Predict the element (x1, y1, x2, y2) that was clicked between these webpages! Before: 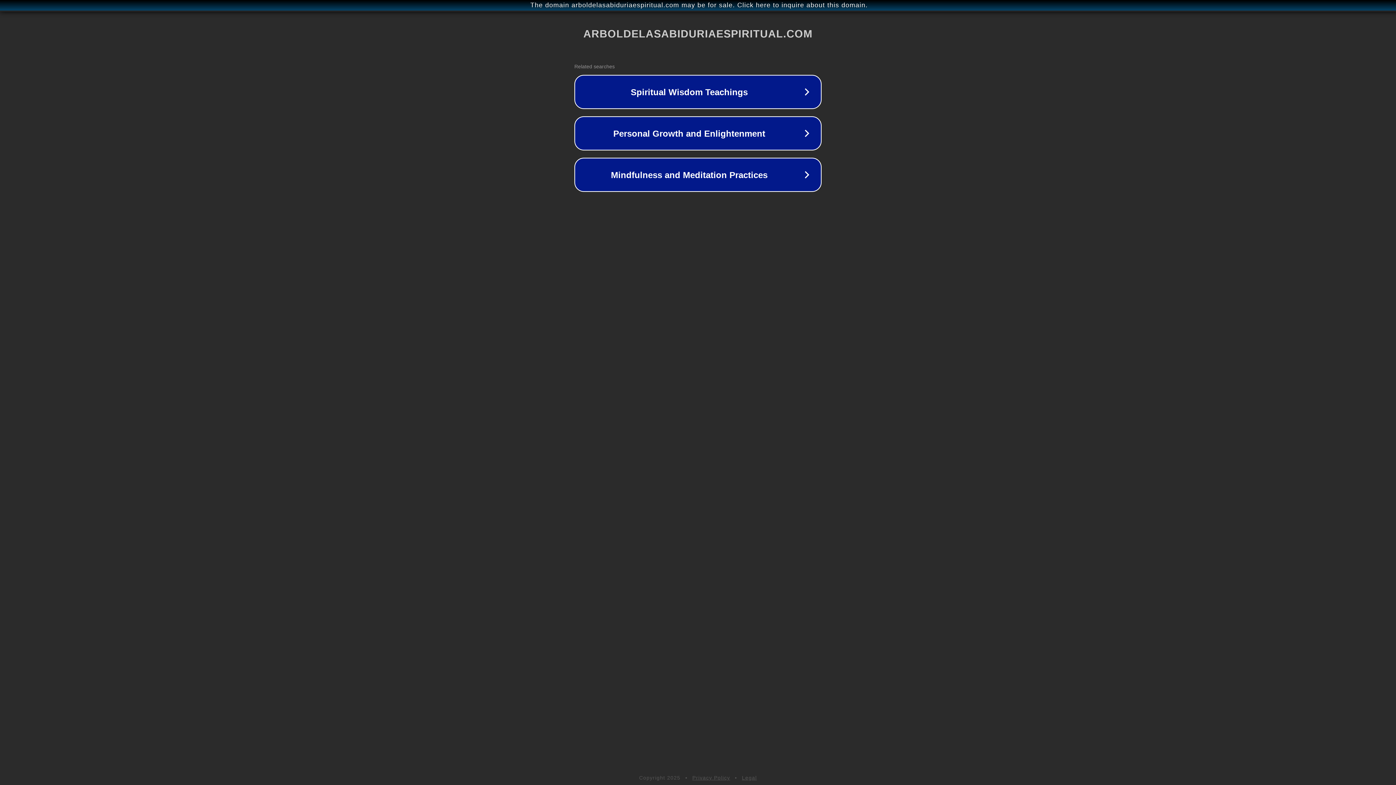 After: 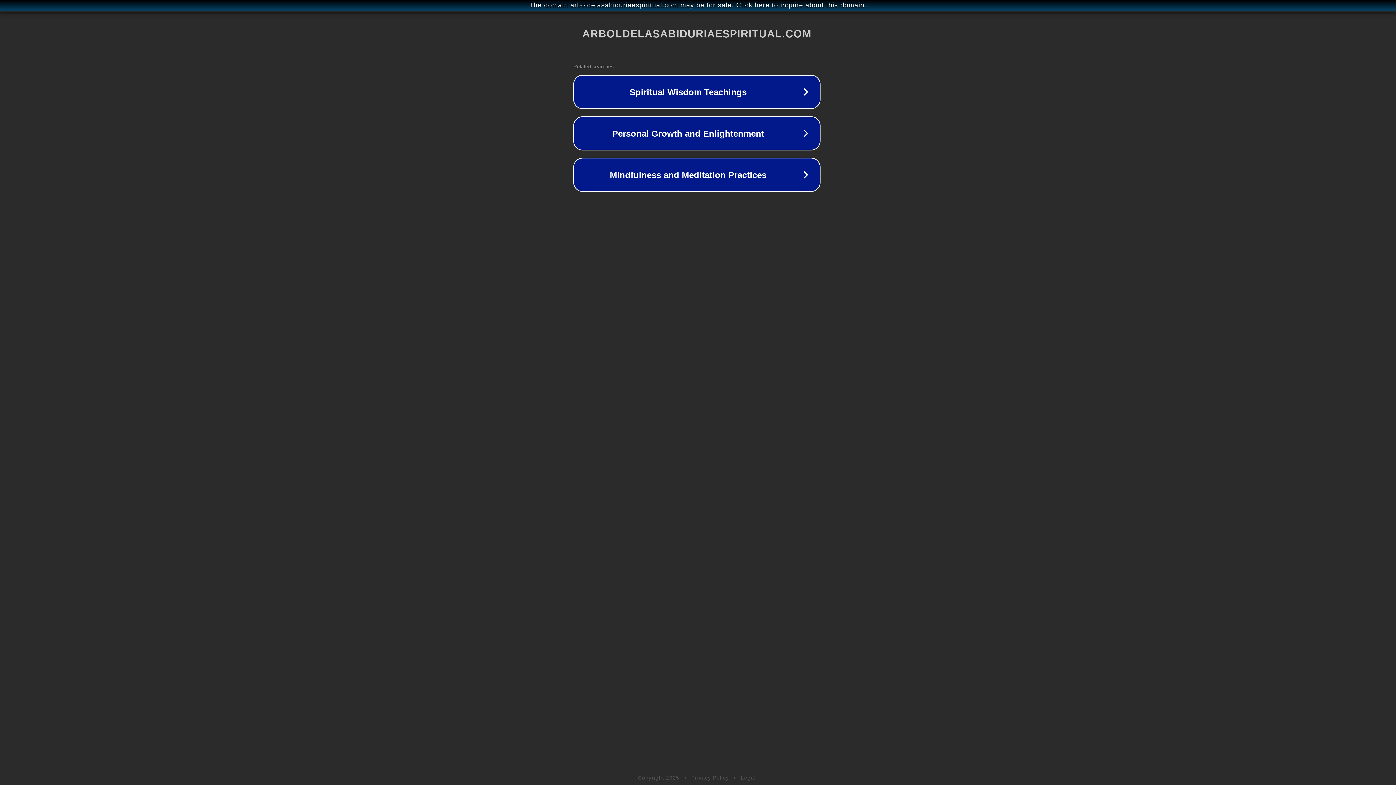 Action: label: The domain arboldelasabiduriaespiritual.com may be for sale. Click here to inquire about this domain. bbox: (1, 1, 1397, 9)